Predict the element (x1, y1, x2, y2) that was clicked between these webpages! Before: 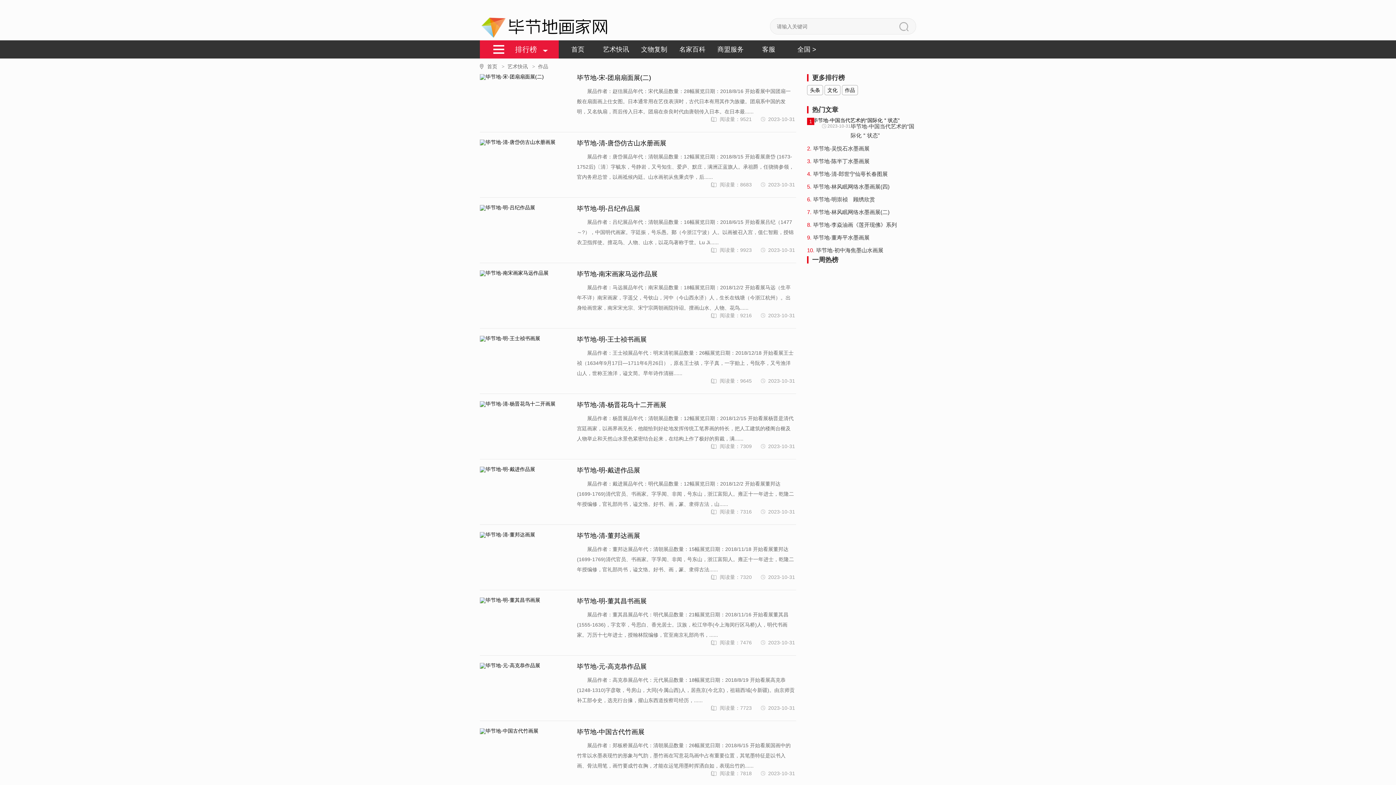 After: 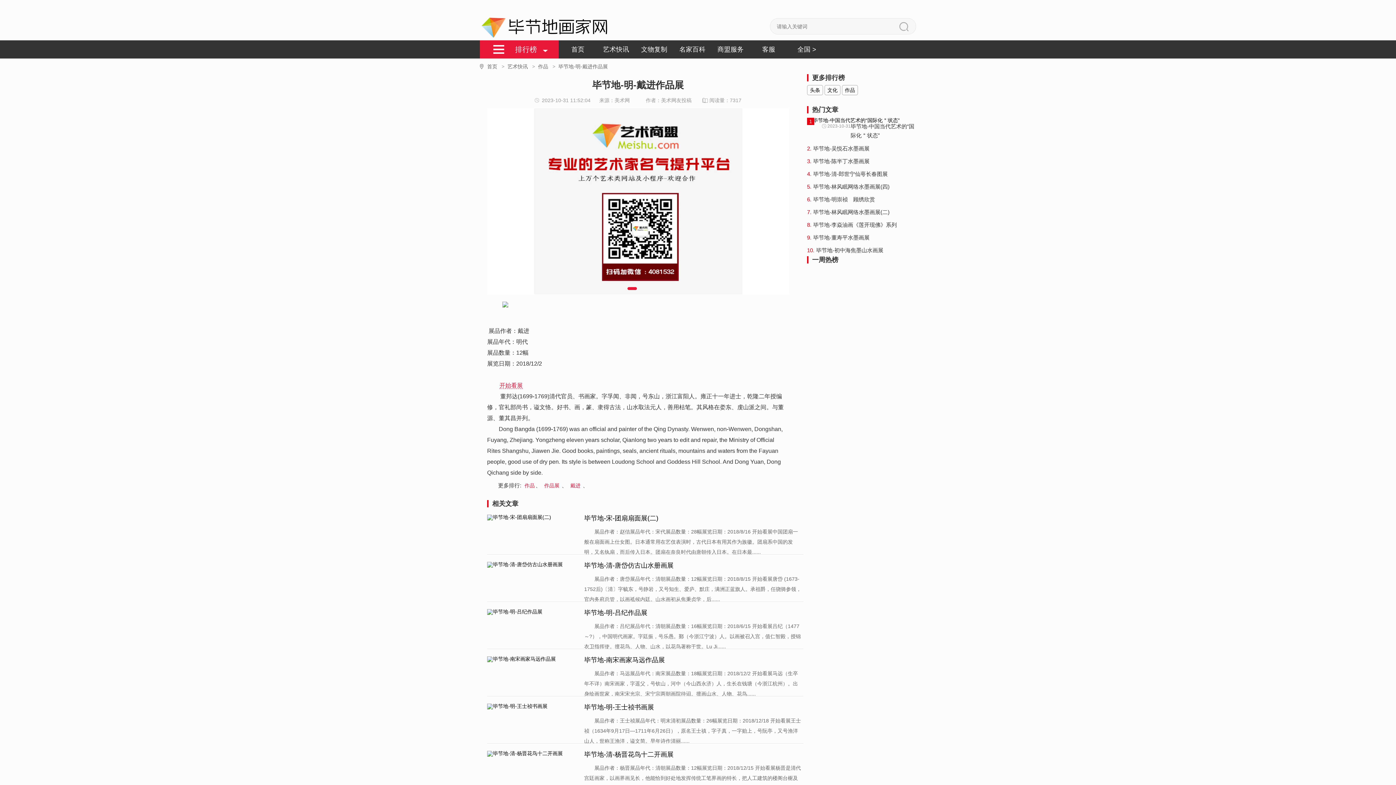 Action: bbox: (480, 466, 535, 472)